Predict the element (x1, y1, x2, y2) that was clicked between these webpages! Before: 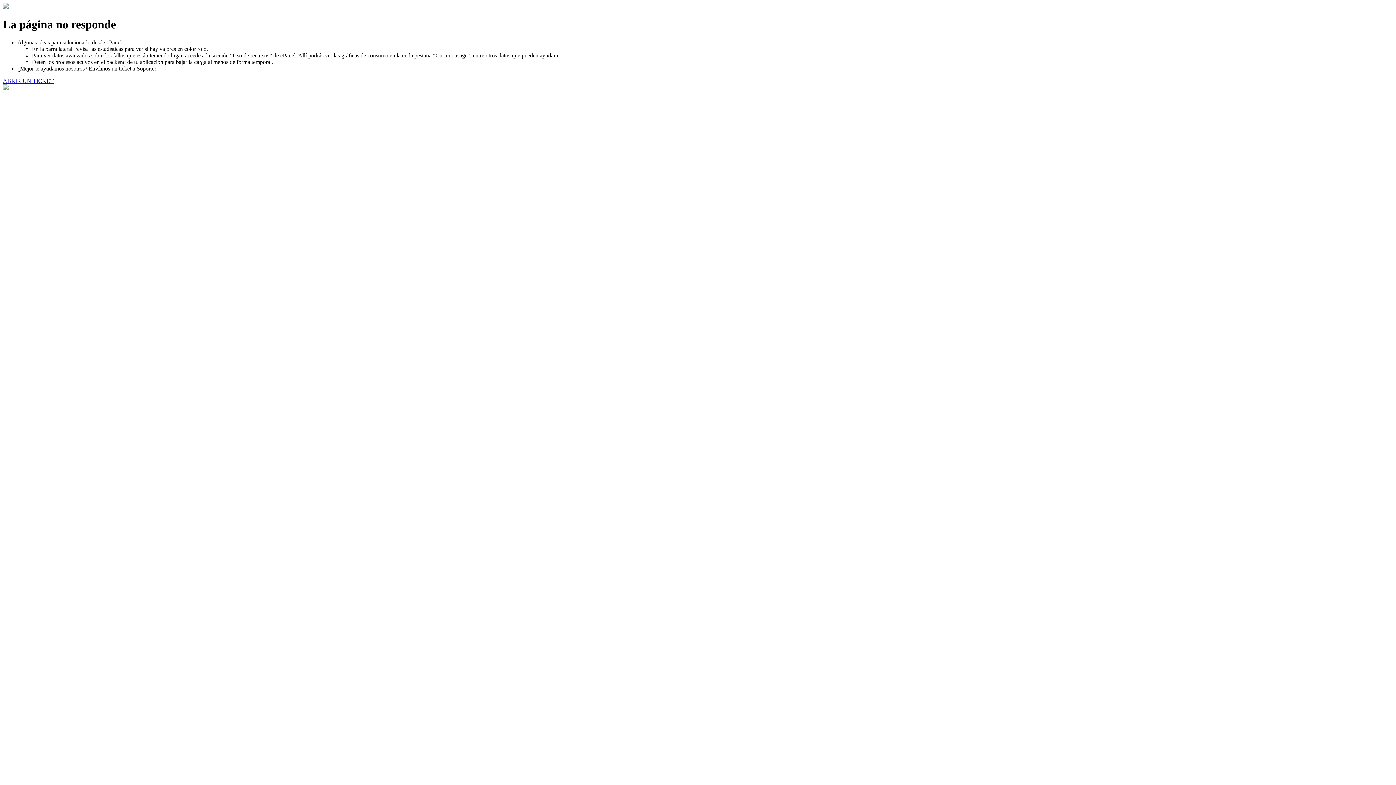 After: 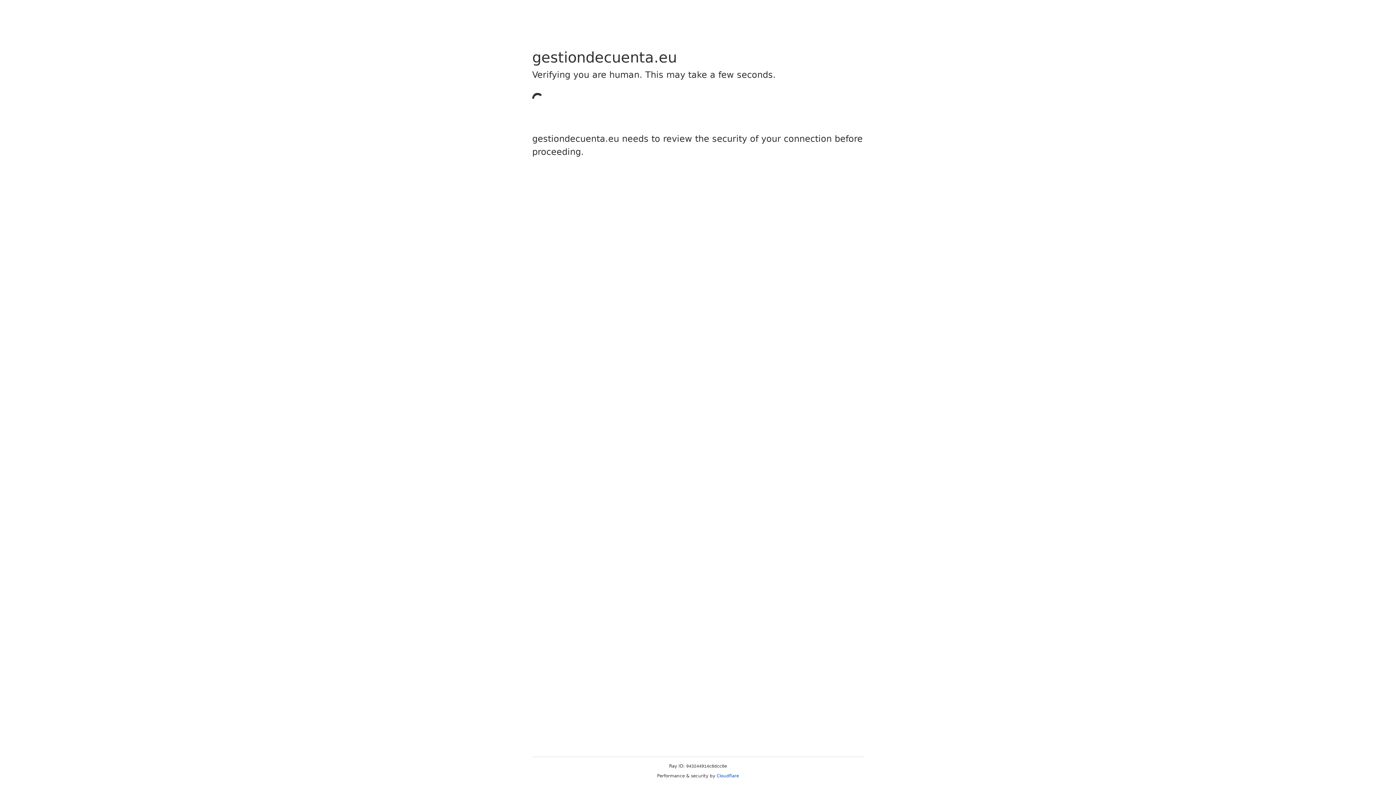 Action: bbox: (2, 77, 53, 83) label: ABRIR UN TICKET